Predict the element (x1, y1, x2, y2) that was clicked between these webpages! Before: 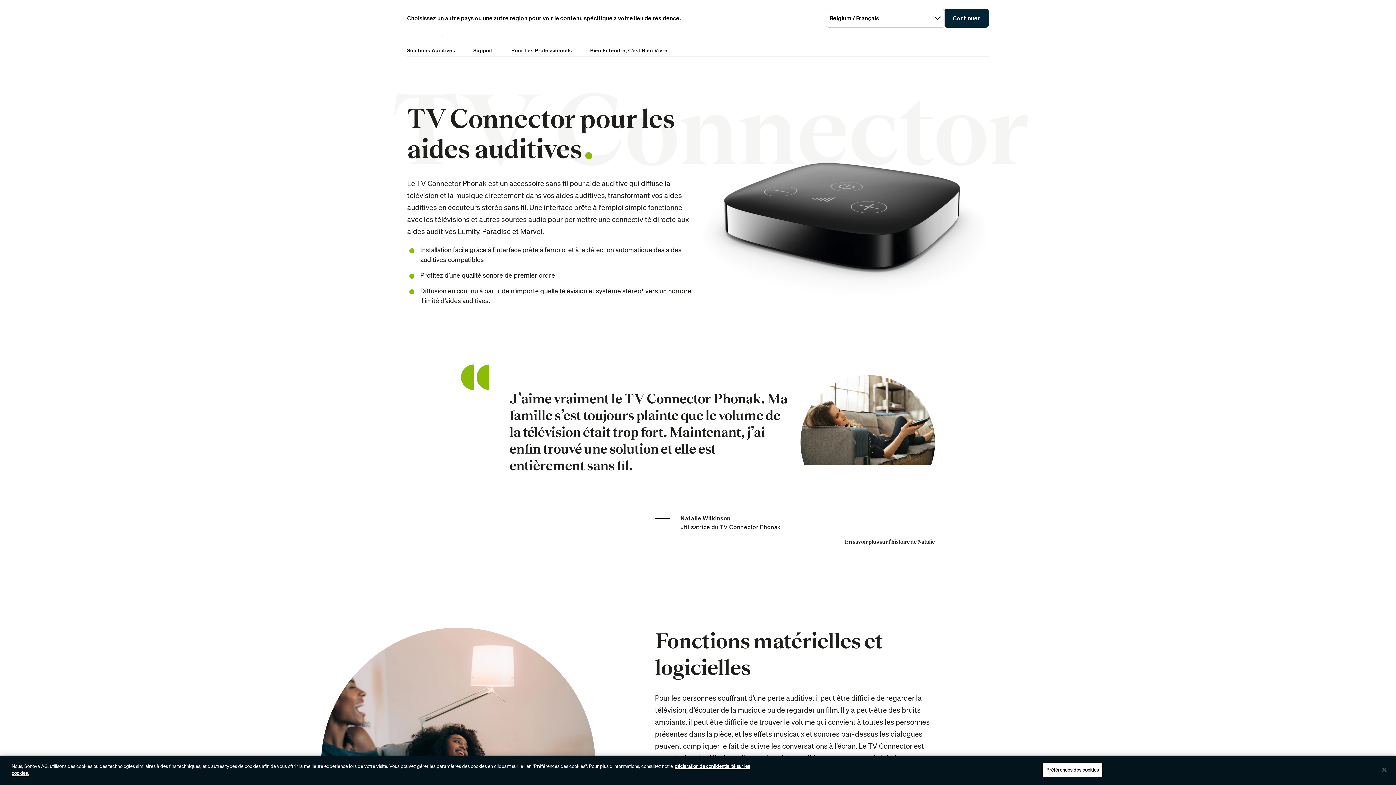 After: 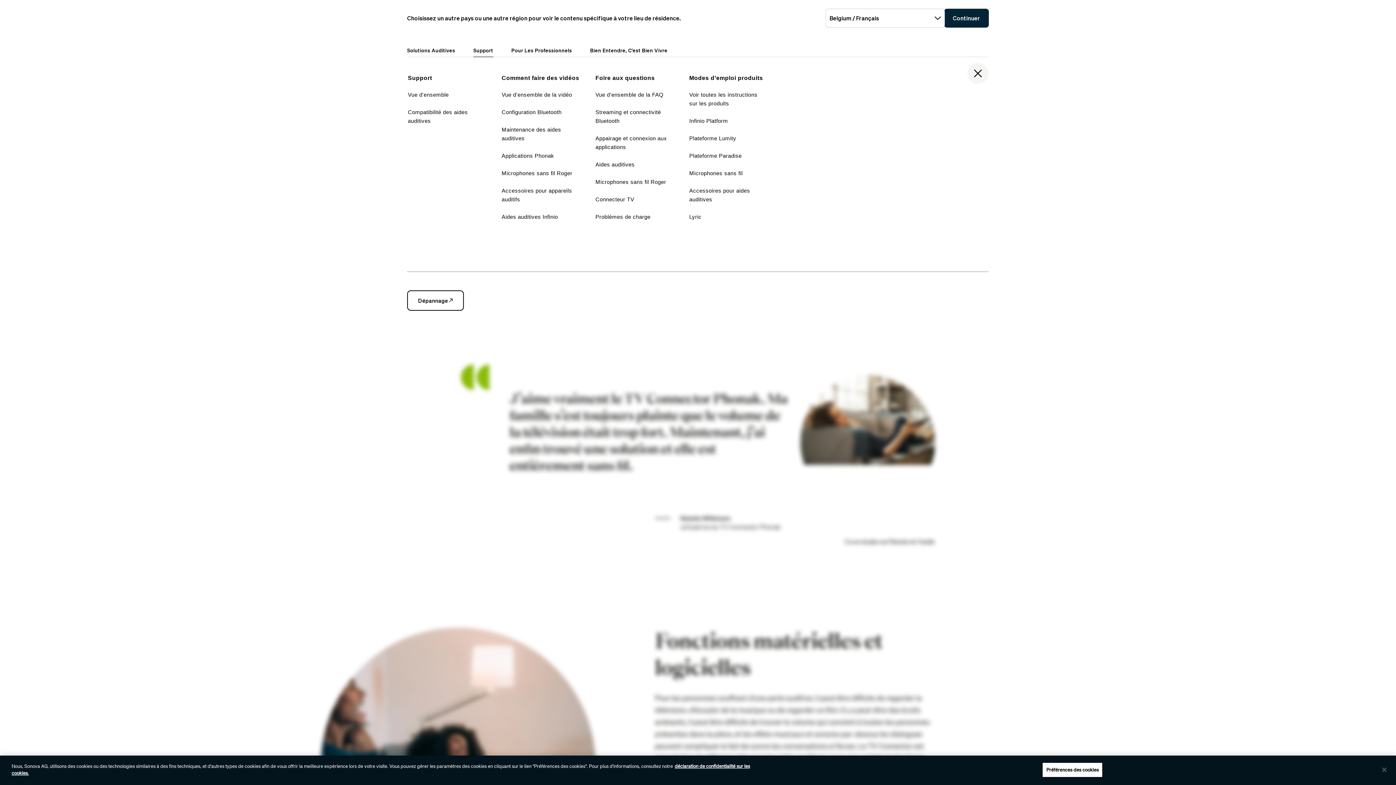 Action: bbox: (464, 42, 502, 56) label: Support